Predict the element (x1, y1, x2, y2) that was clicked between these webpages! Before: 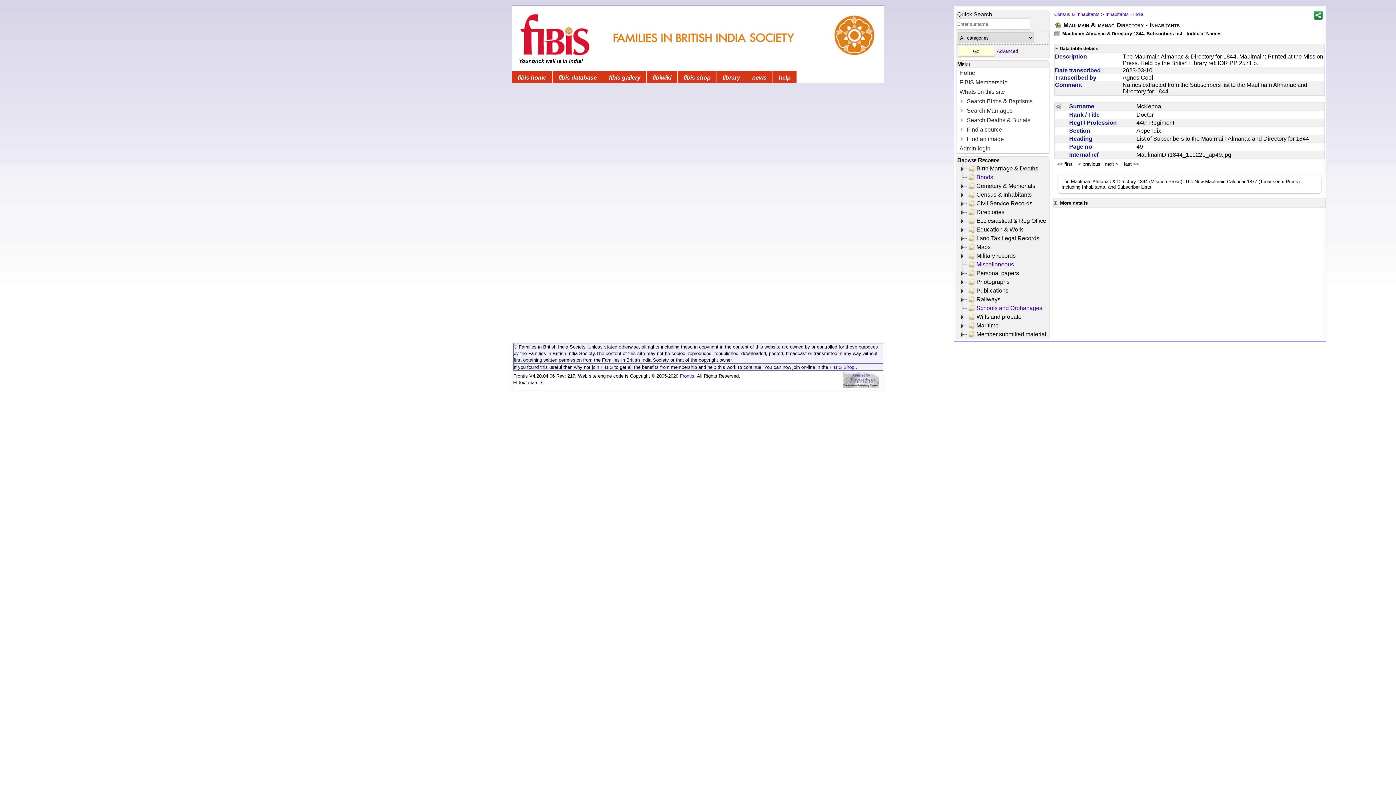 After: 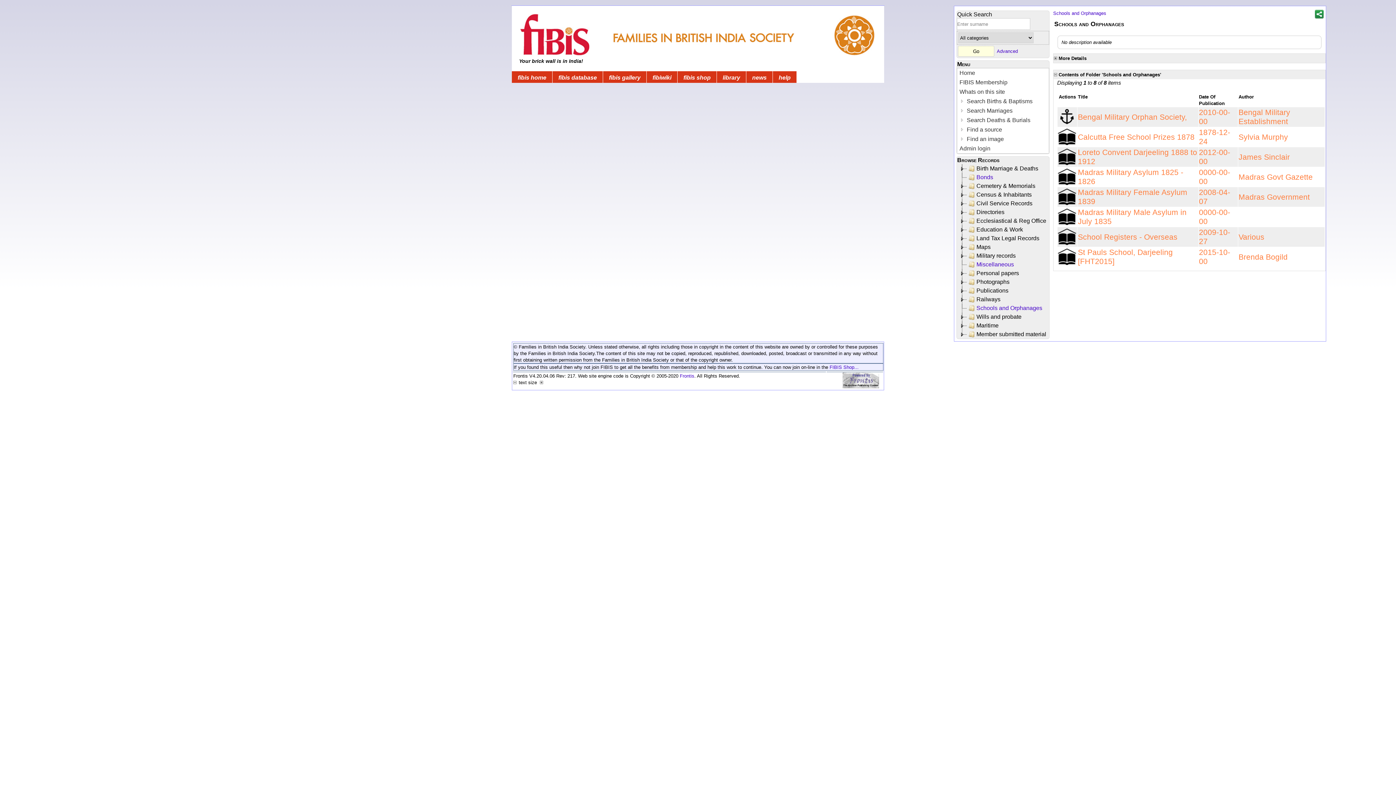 Action: bbox: (966, 304, 1044, 312) label: Schools and Orphanages